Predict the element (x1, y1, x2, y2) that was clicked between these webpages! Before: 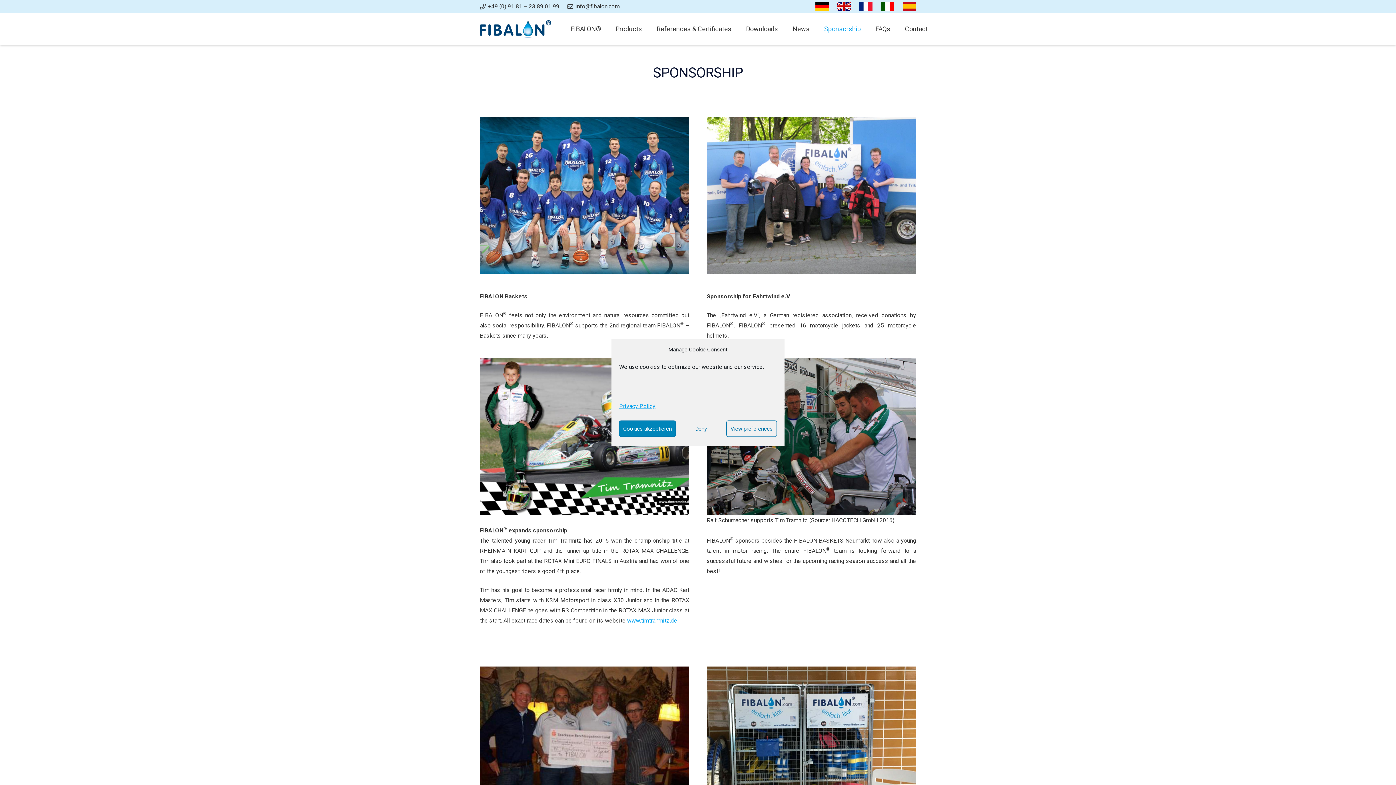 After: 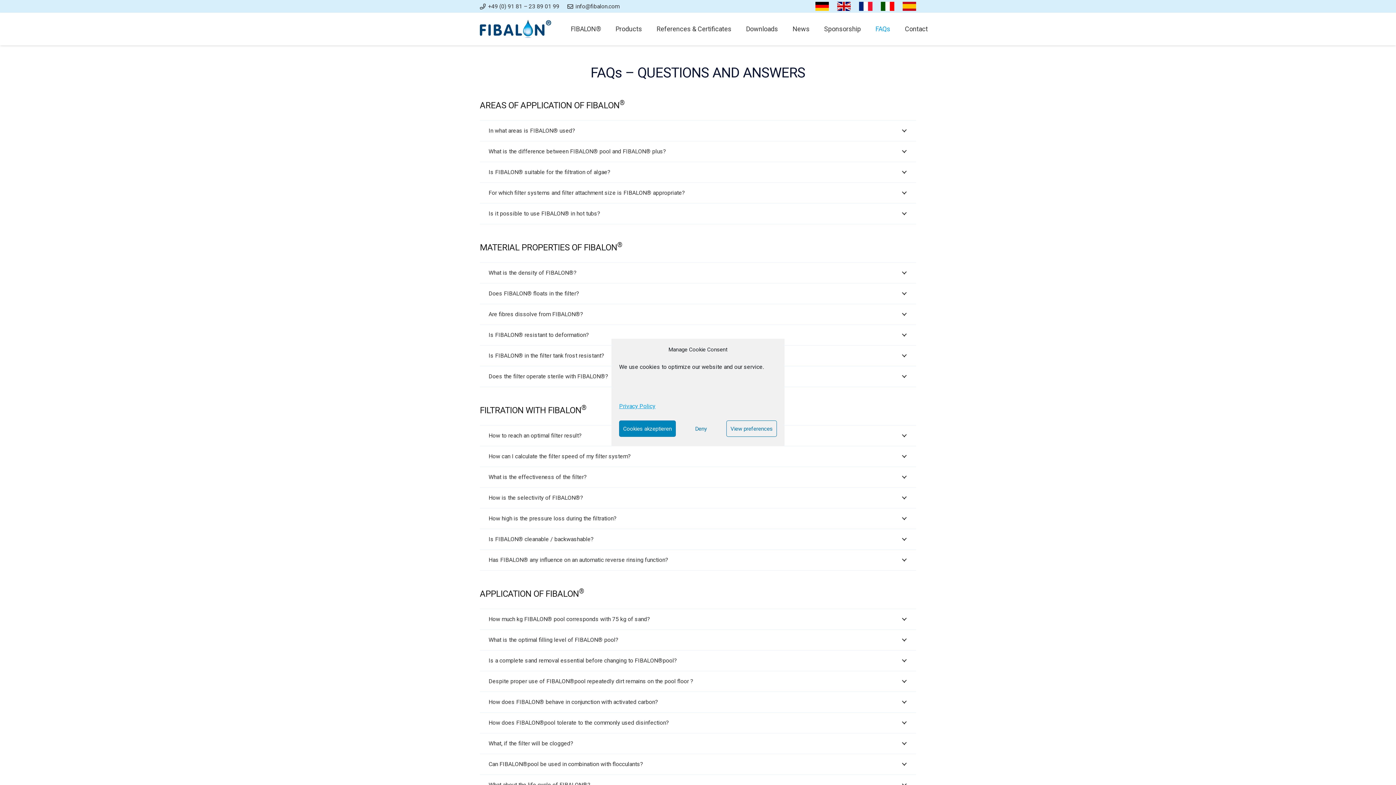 Action: label: FAQs bbox: (868, 12, 897, 45)